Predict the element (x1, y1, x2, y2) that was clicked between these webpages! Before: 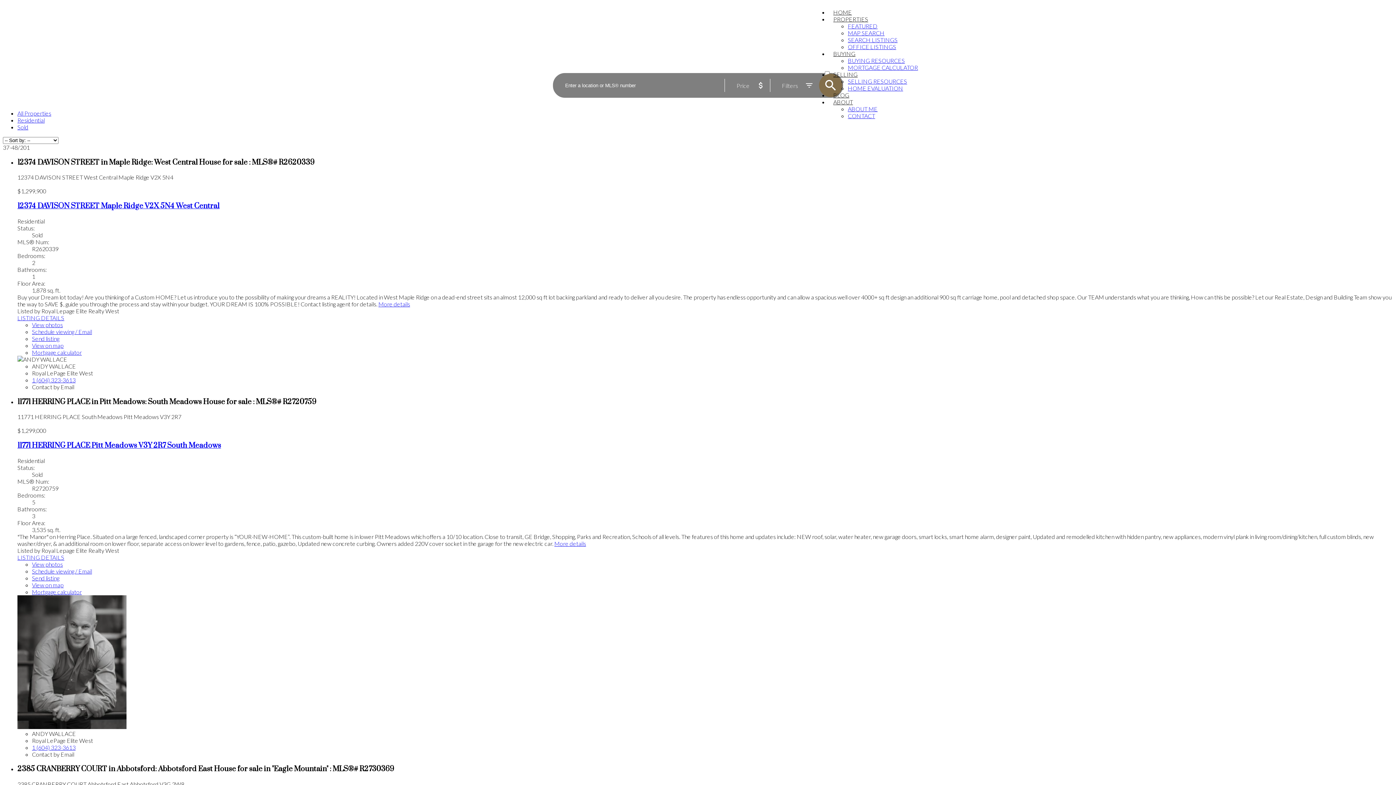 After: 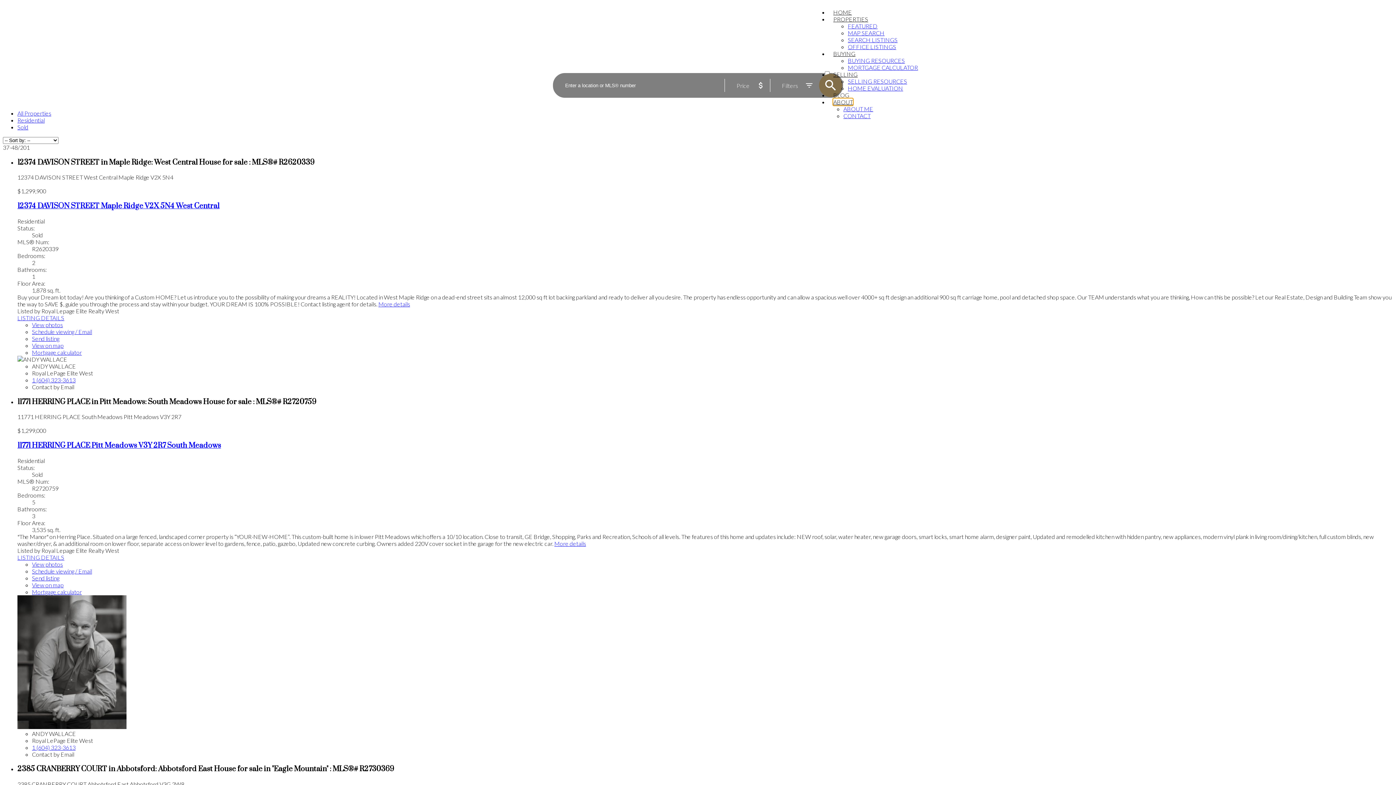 Action: bbox: (833, 98, 853, 105) label: ABOUT